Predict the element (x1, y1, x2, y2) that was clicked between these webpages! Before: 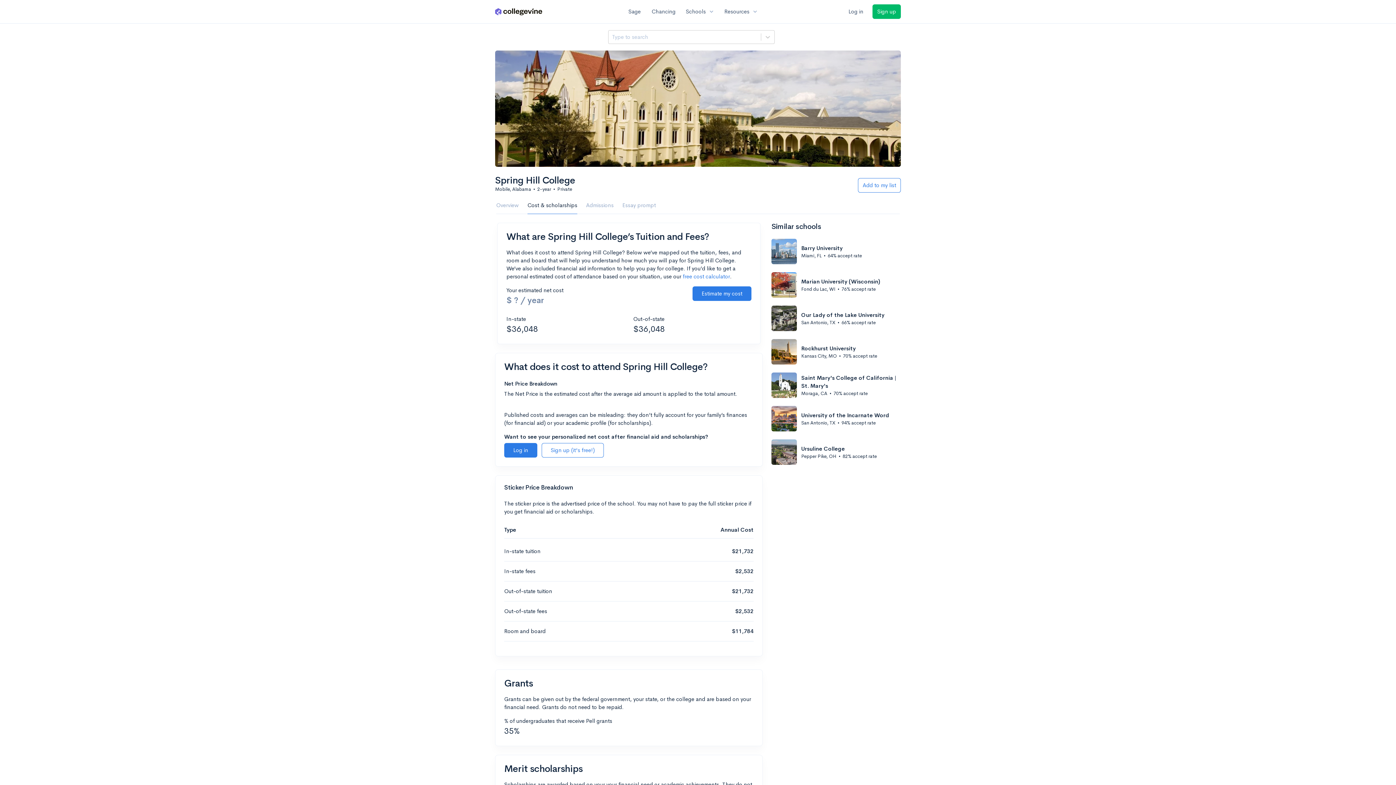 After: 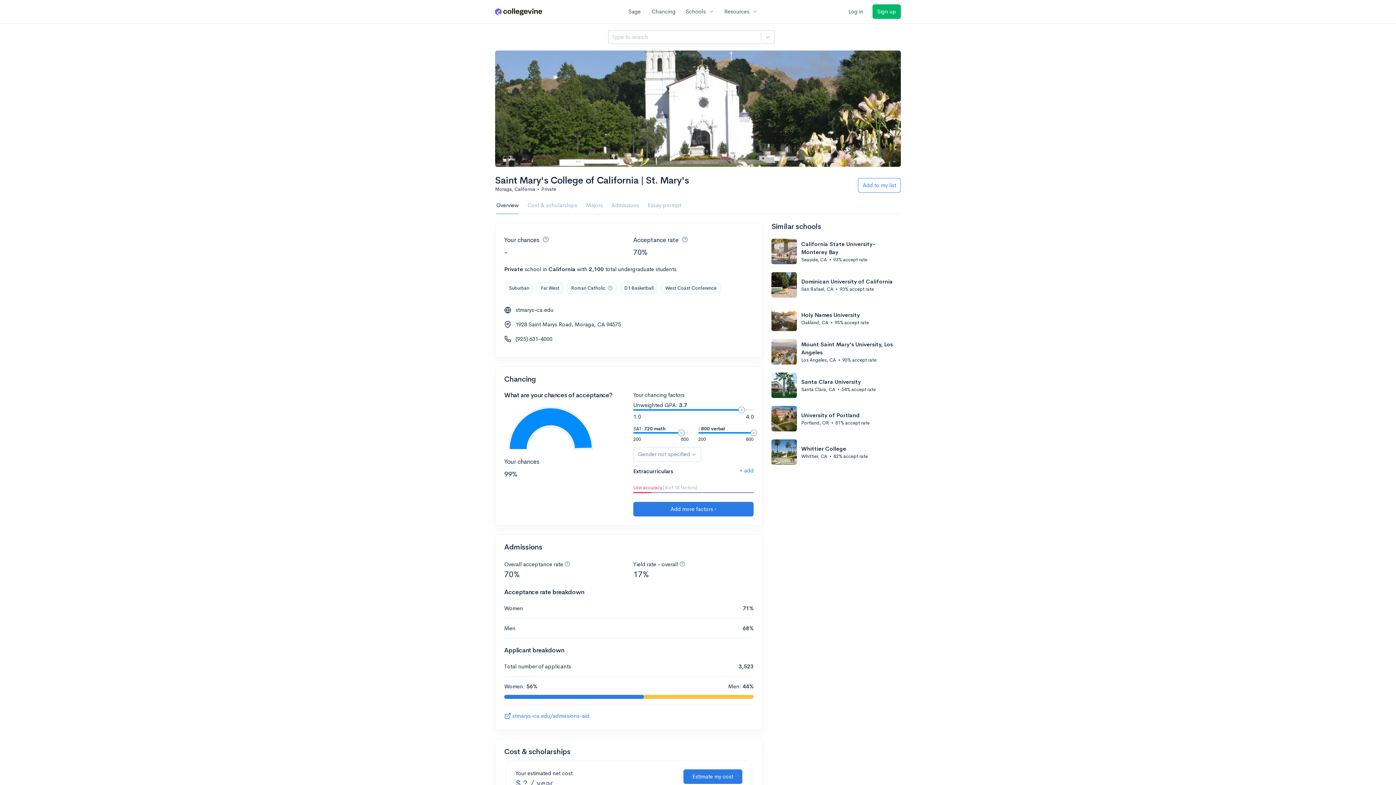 Action: label: Saint Mary's College of California | St. Mary's
Moraga, CA•70% accept rate bbox: (771, 365, 901, 405)